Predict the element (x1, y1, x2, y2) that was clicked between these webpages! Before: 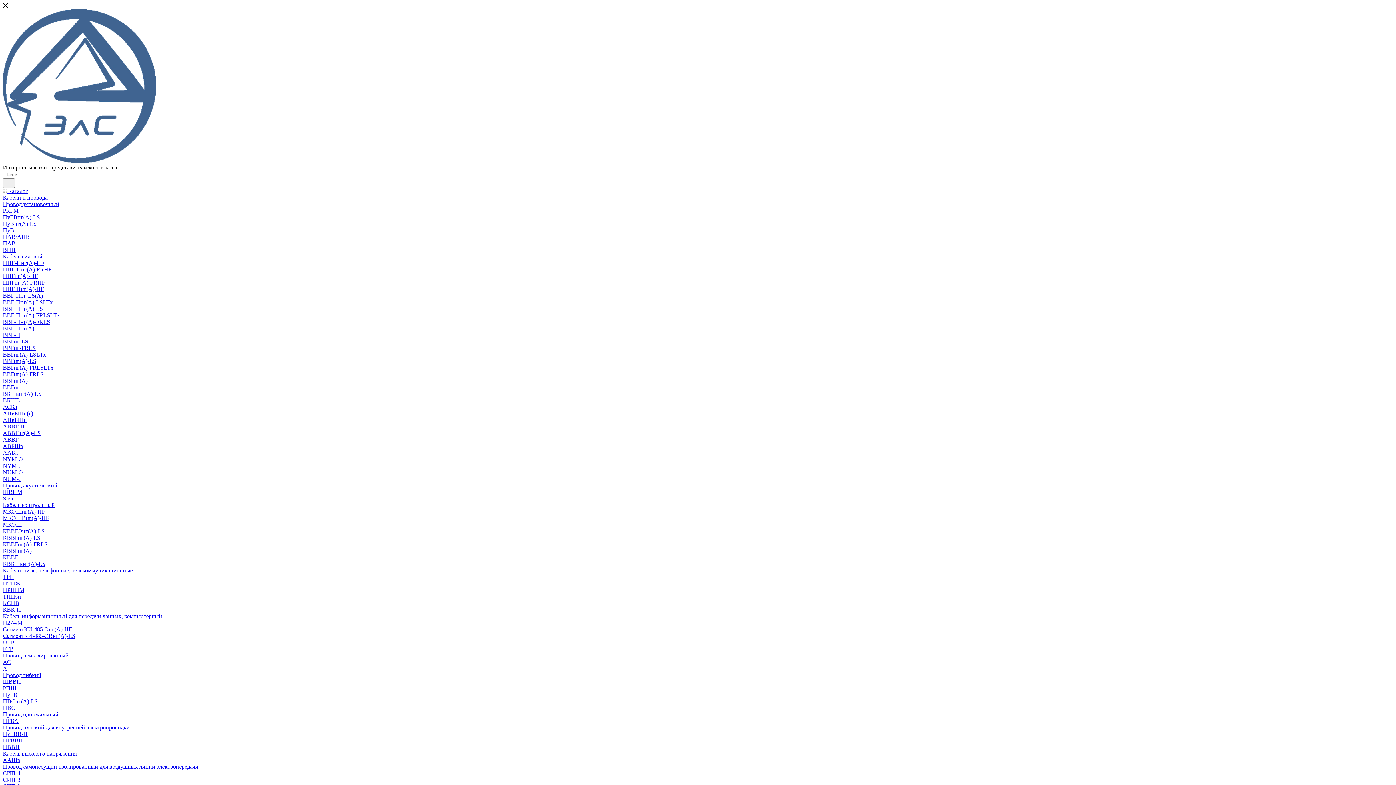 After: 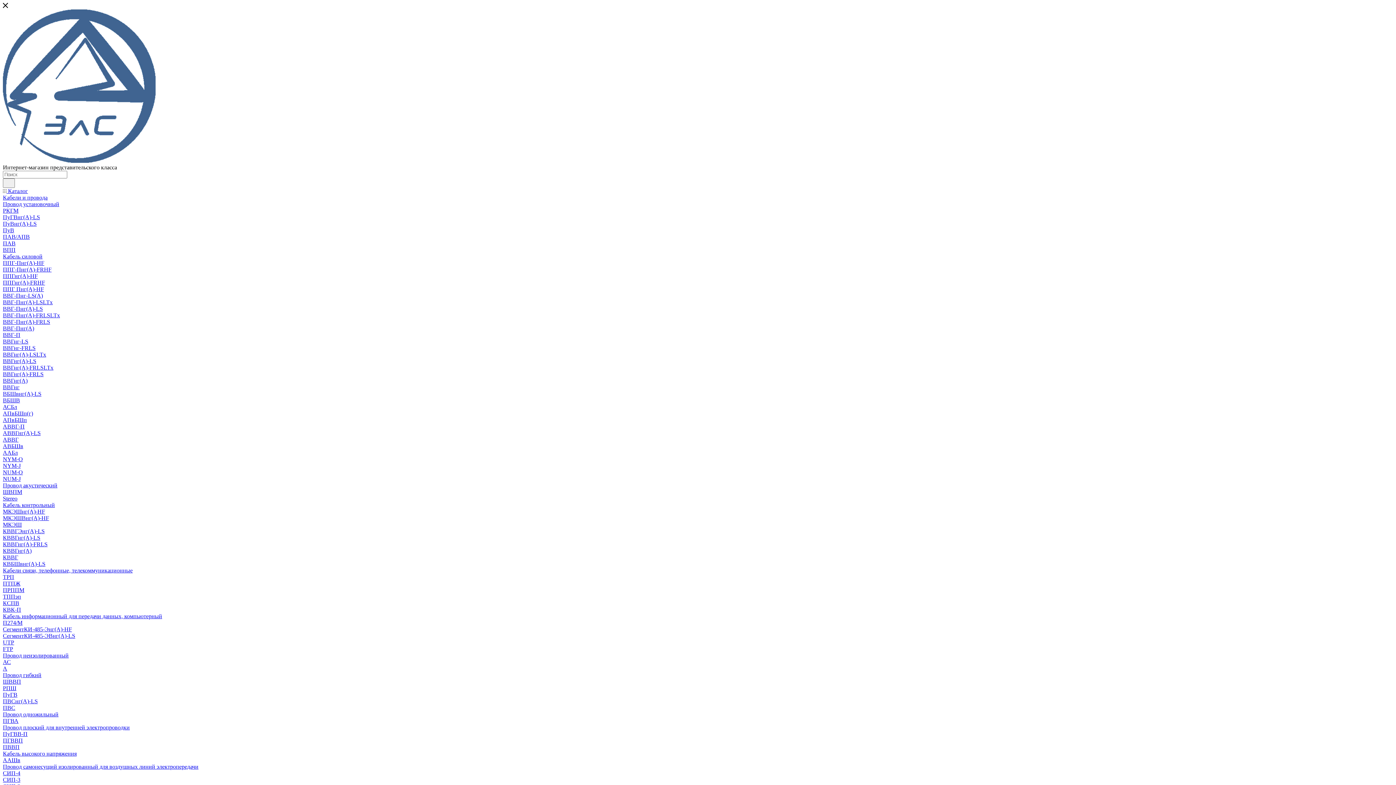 Action: bbox: (2, 456, 22, 462) label: NYM-O